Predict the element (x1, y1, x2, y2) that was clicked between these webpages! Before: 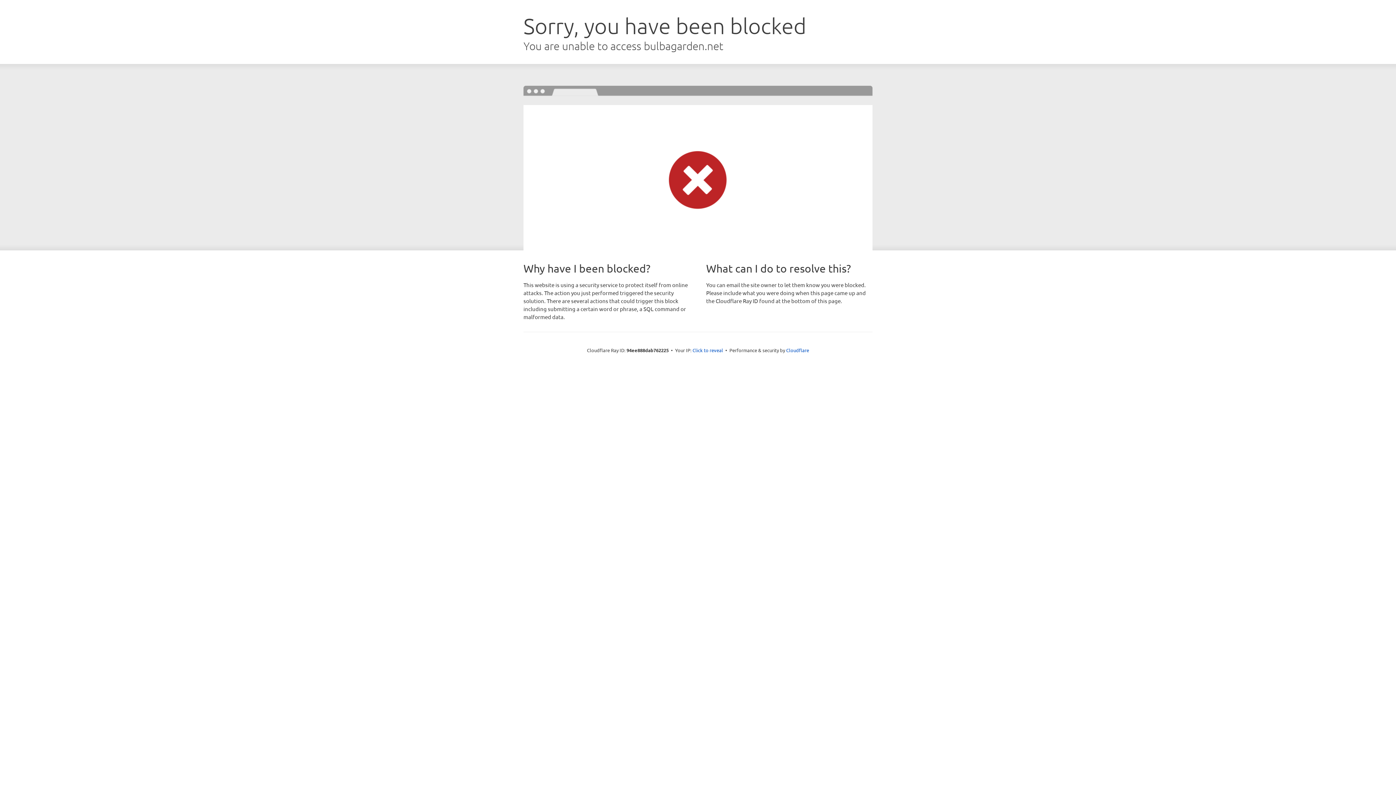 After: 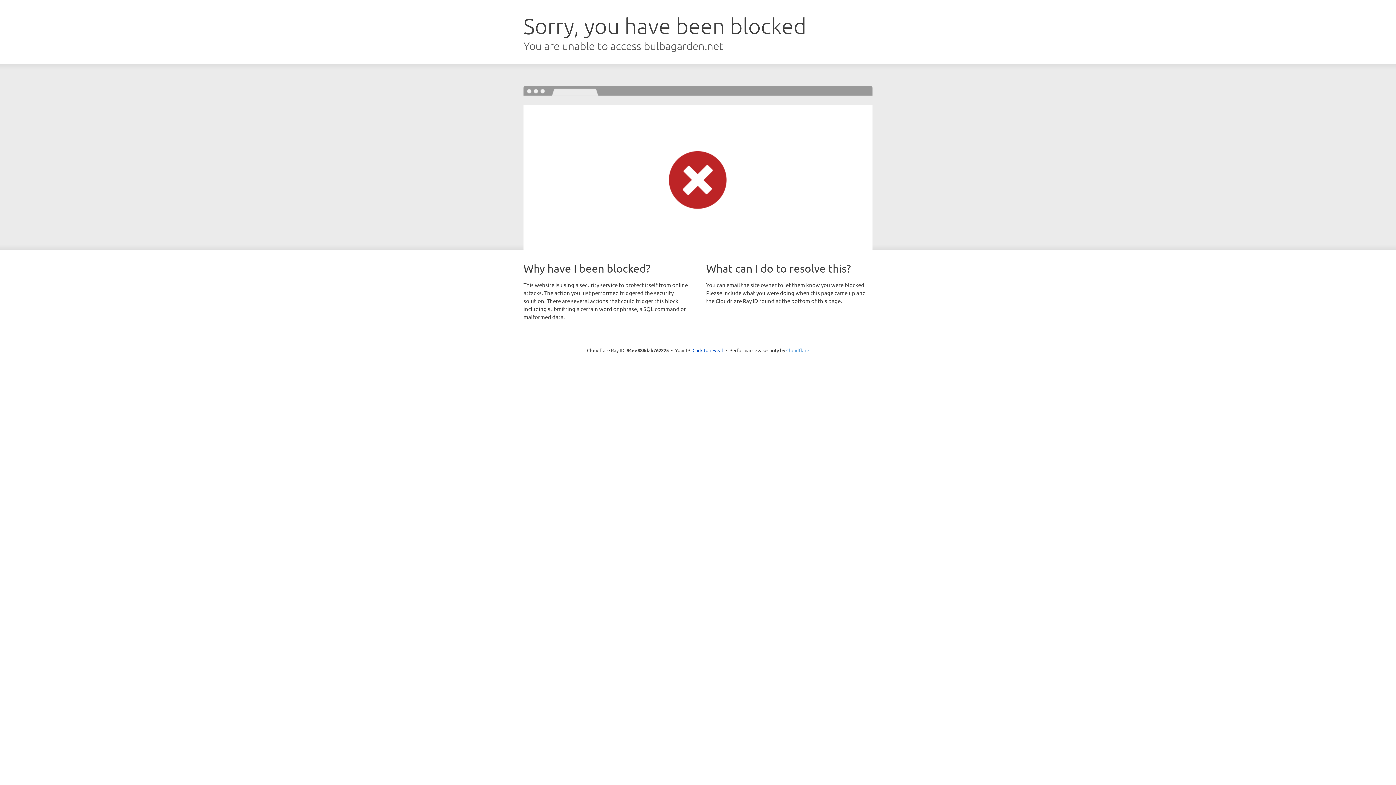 Action: bbox: (786, 347, 809, 353) label: Cloudflare